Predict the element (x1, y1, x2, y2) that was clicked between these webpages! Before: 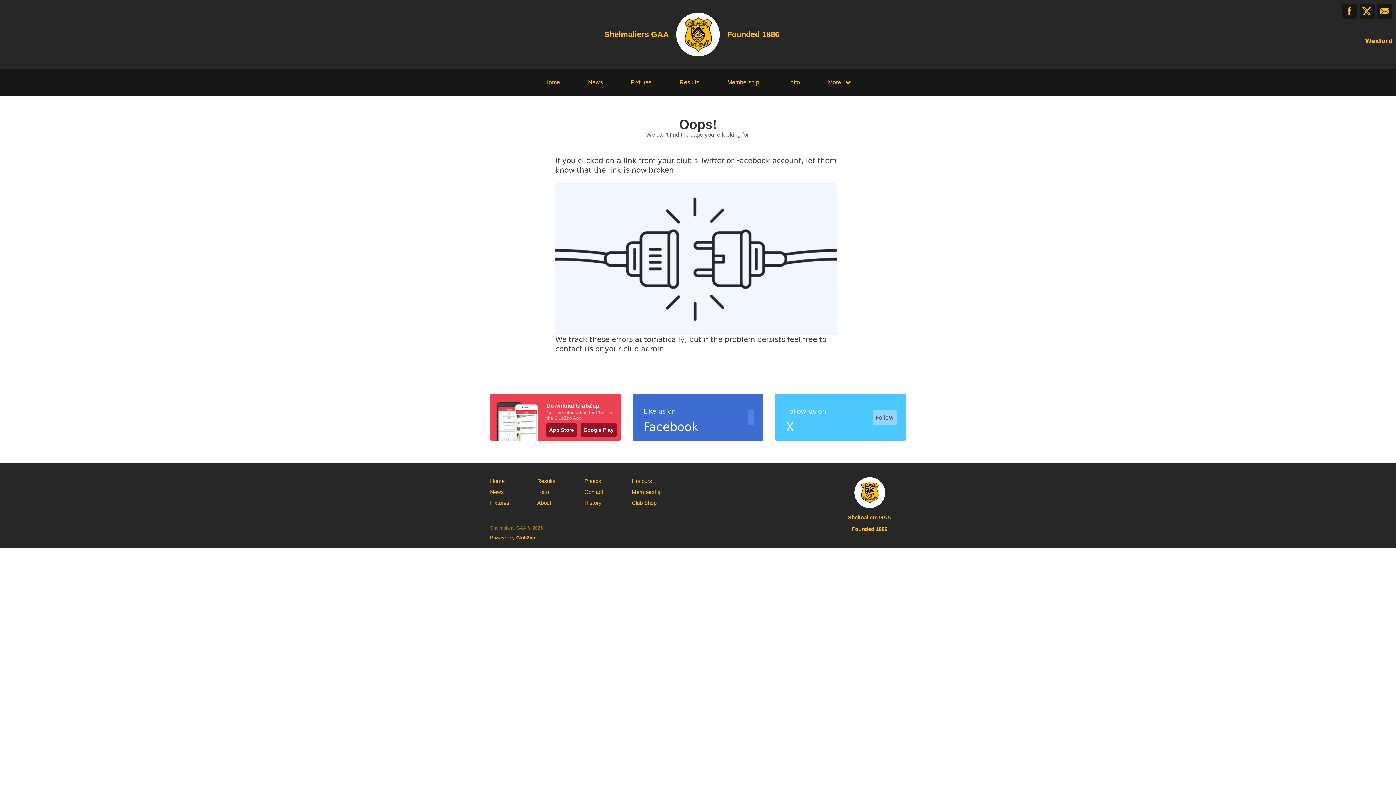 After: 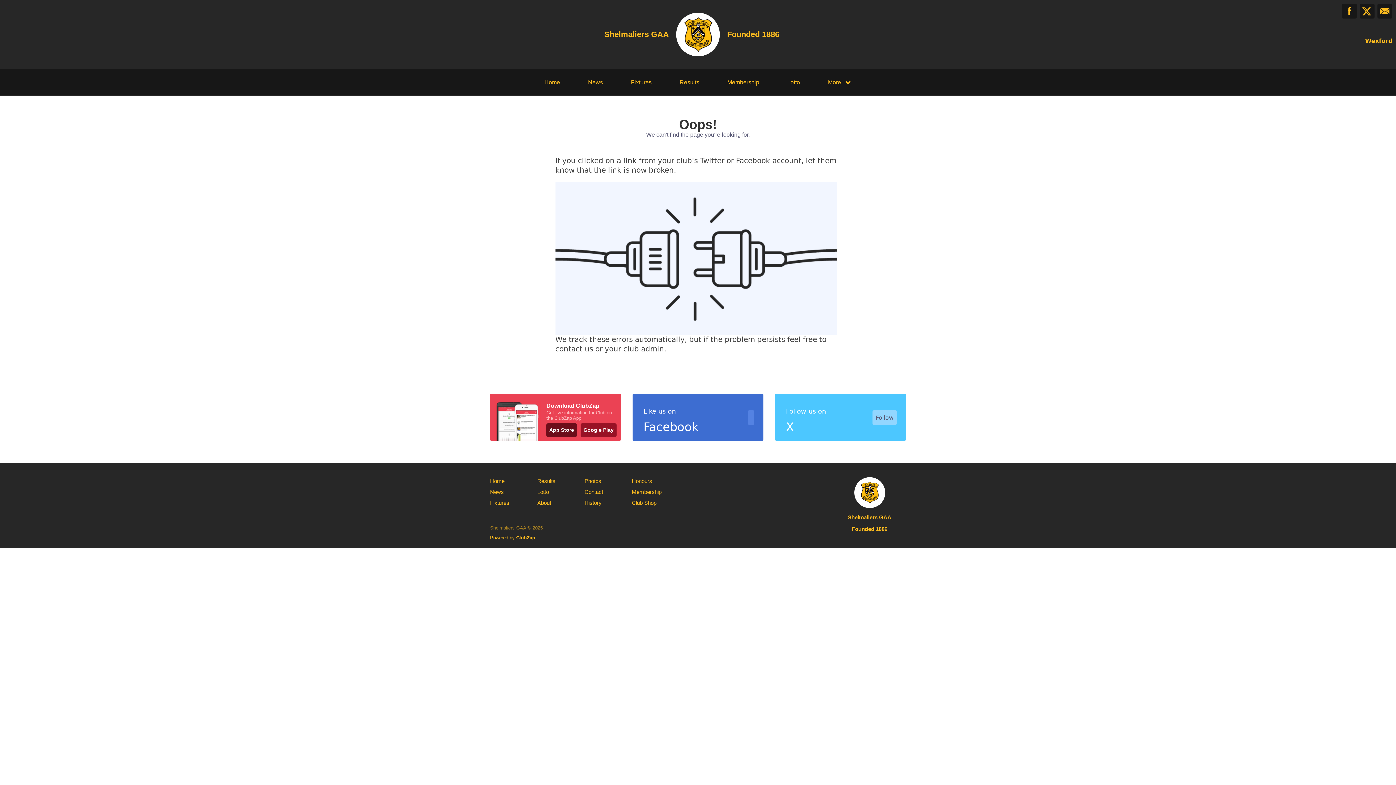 Action: bbox: (546, 423, 577, 437) label: App Store